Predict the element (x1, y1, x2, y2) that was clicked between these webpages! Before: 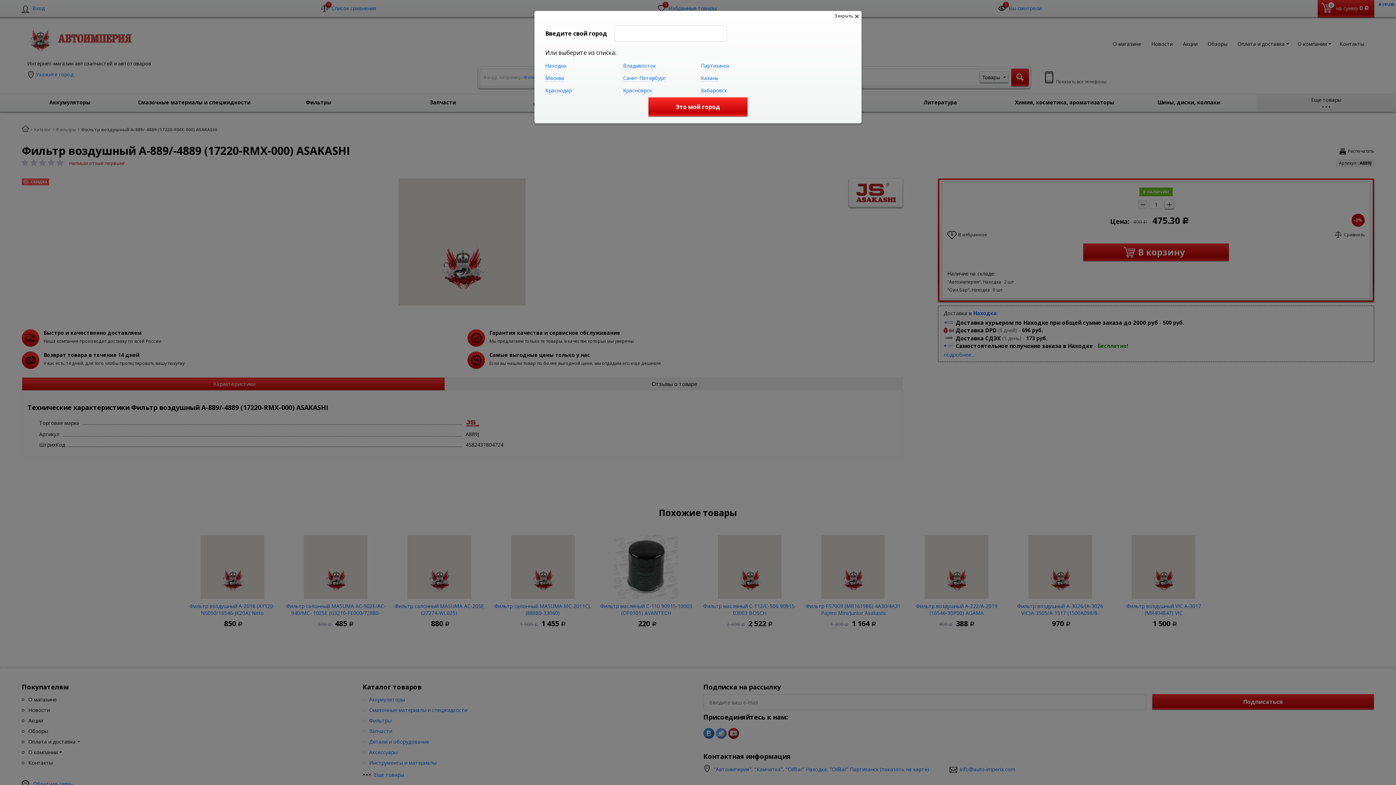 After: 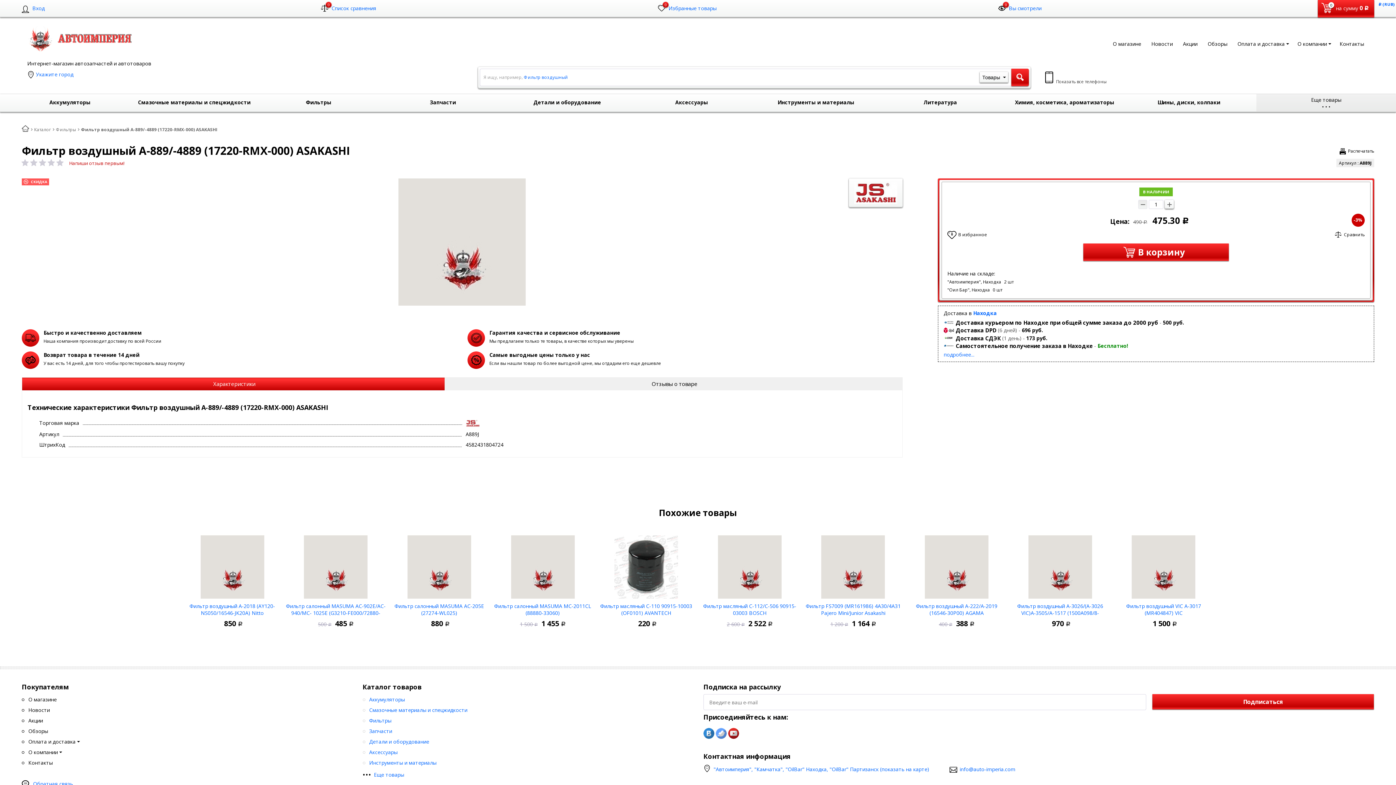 Action: label: Закрыть  bbox: (834, 12, 858, 19)